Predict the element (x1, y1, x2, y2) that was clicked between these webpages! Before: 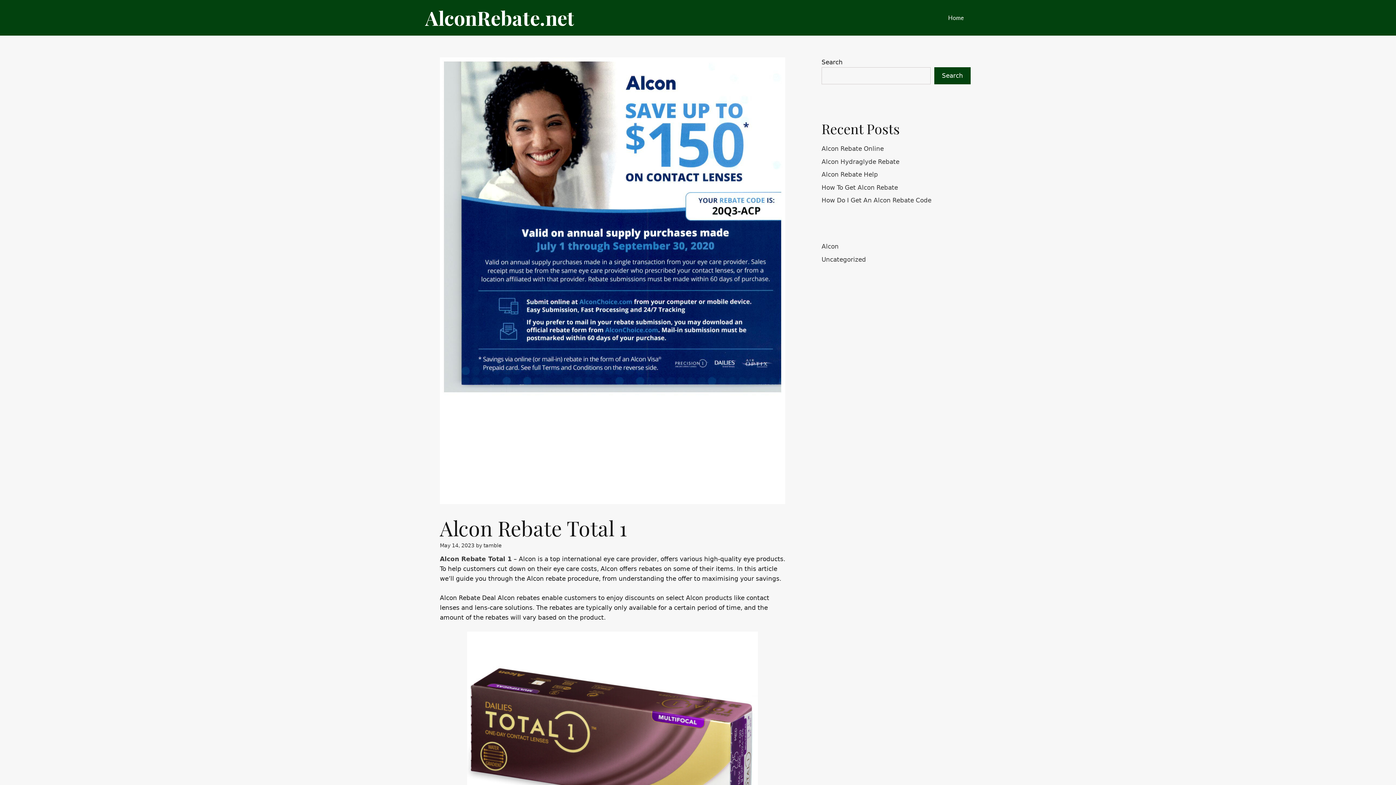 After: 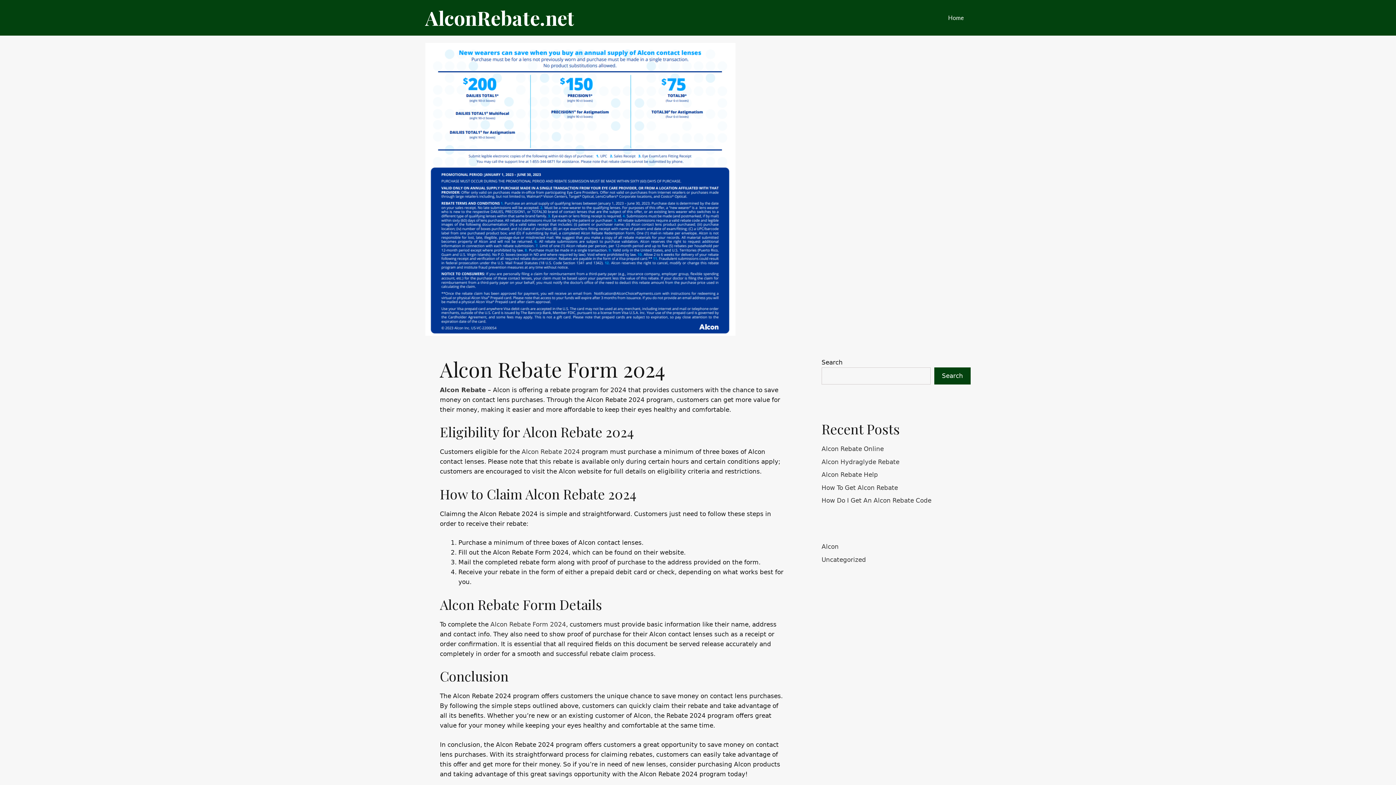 Action: label: Alcon Rebate Total 1 bbox: (440, 555, 512, 562)